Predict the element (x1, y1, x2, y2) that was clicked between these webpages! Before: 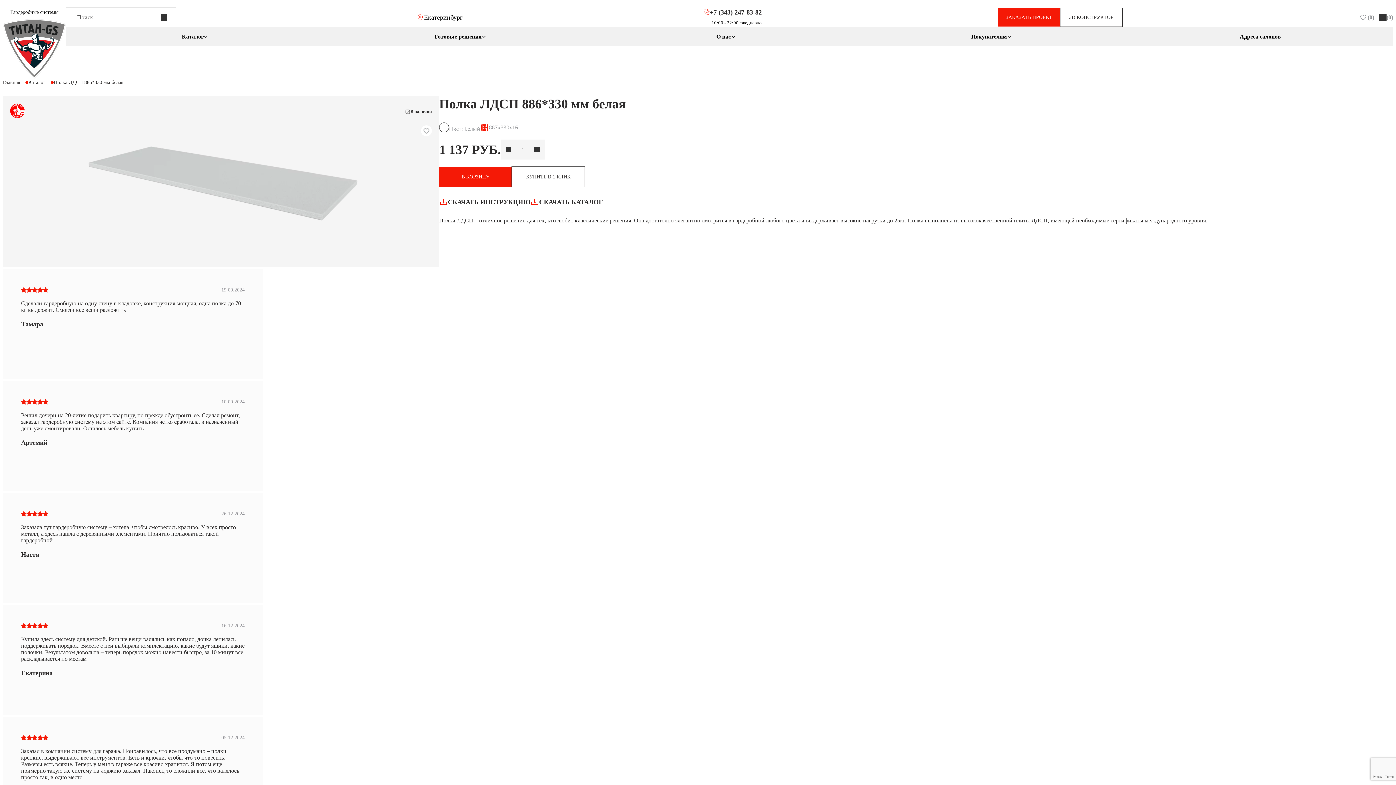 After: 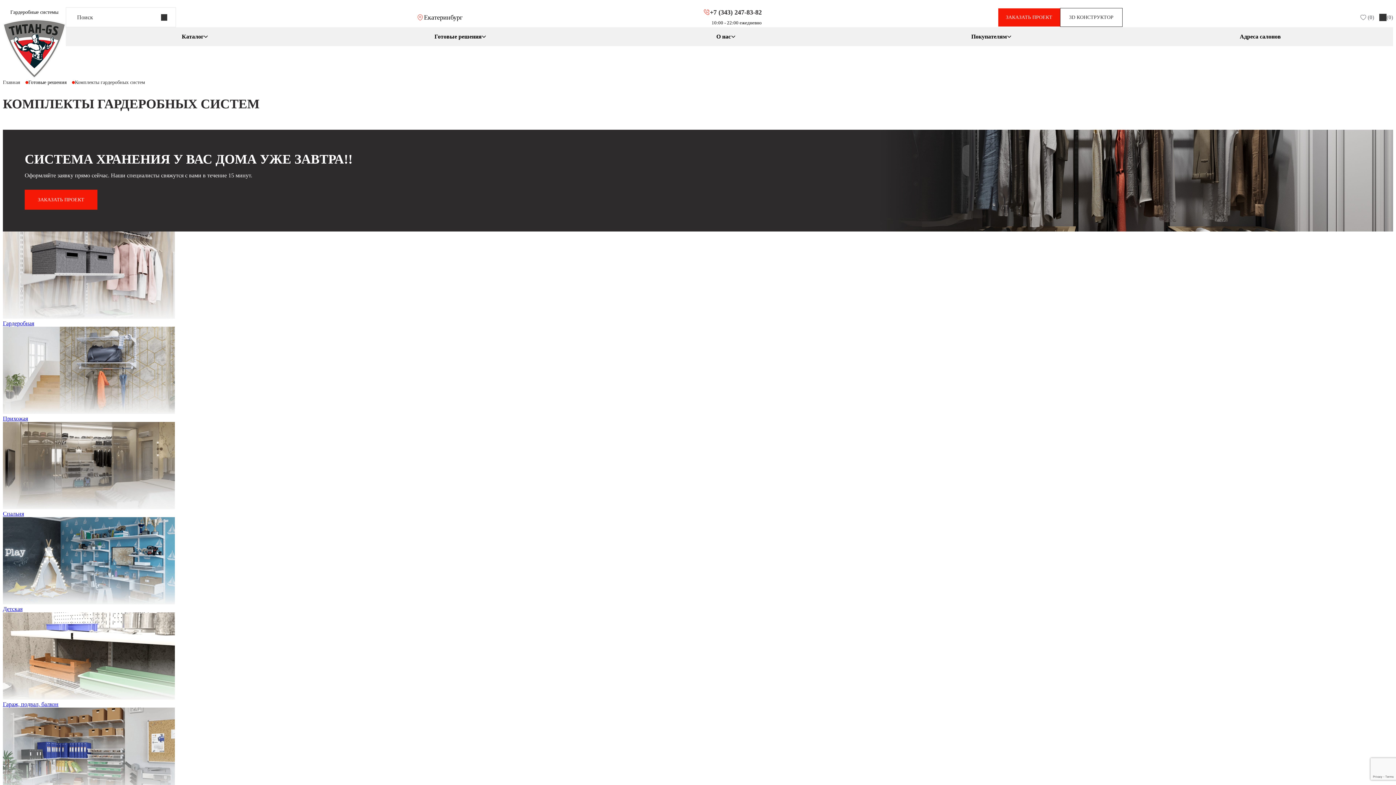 Action: bbox: (331, 27, 596, 46) label: Готовые решения